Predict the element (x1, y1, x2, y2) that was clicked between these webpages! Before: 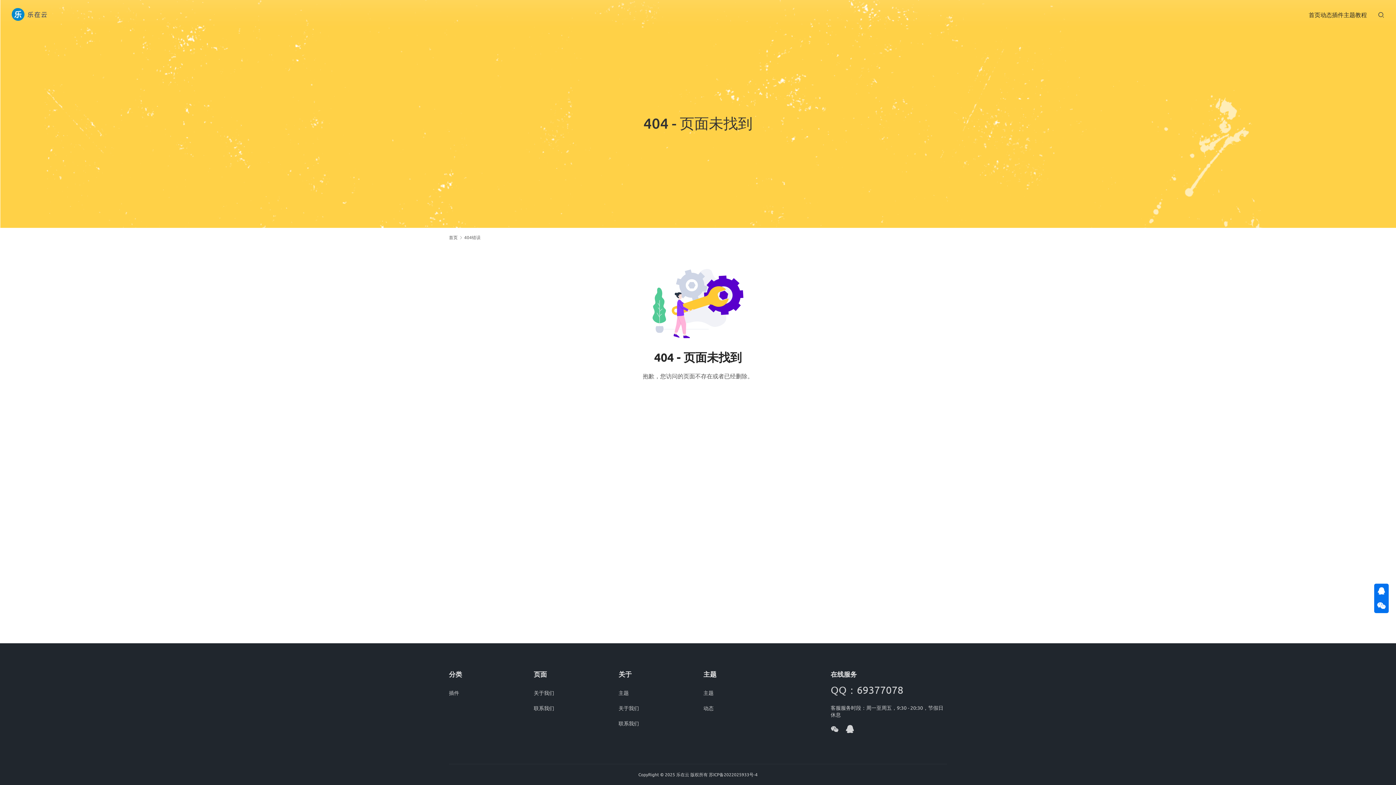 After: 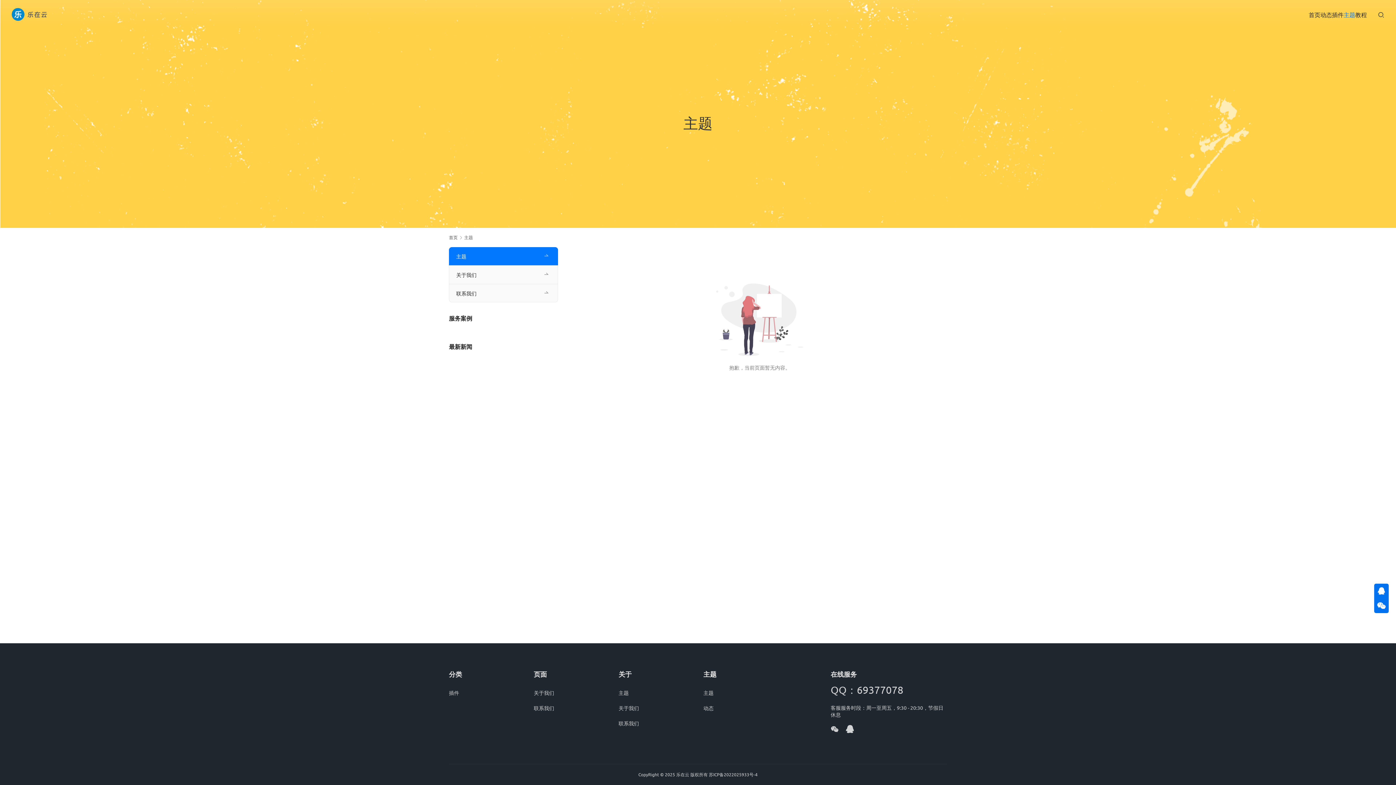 Action: label: 主题 bbox: (618, 689, 628, 696)